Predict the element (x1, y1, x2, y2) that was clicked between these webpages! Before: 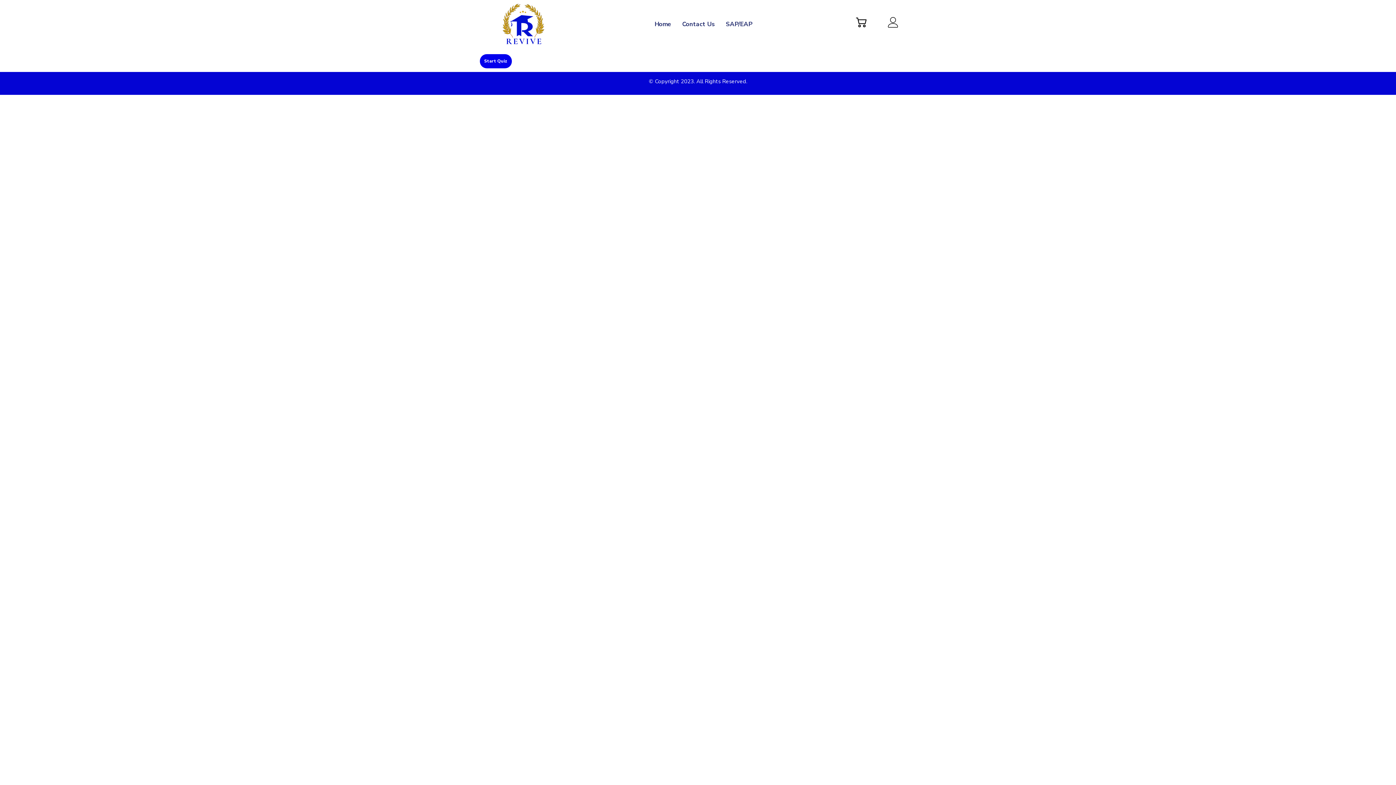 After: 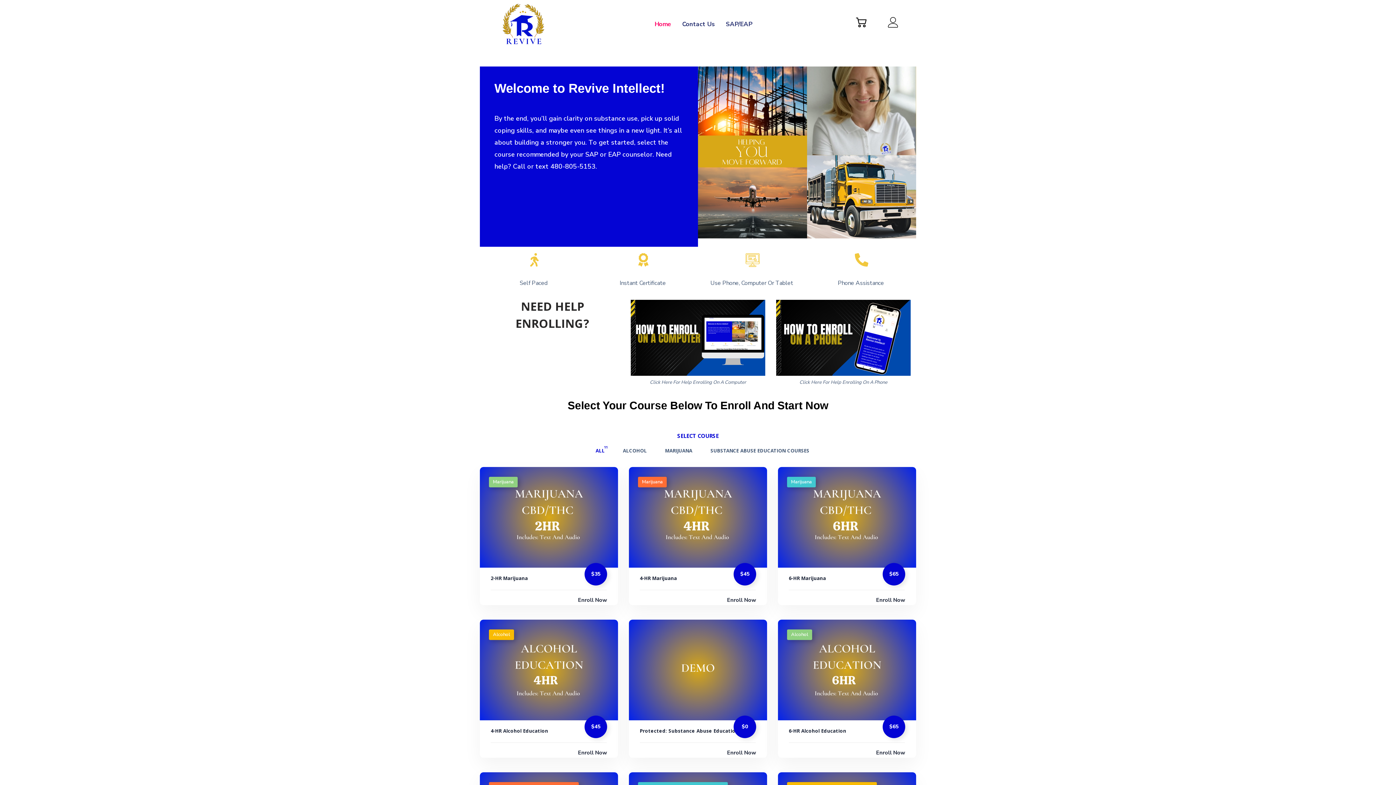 Action: bbox: (649, 11, 676, 36) label: Home